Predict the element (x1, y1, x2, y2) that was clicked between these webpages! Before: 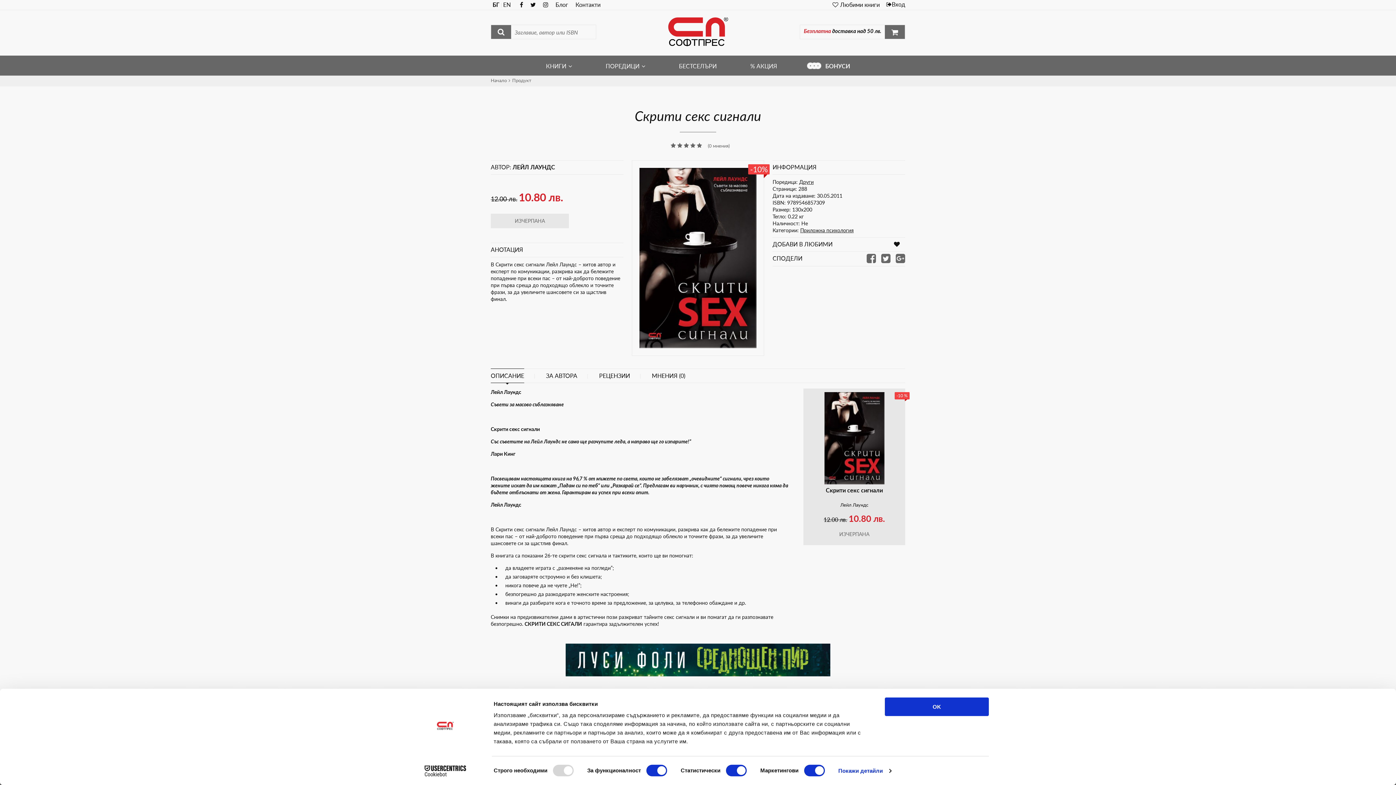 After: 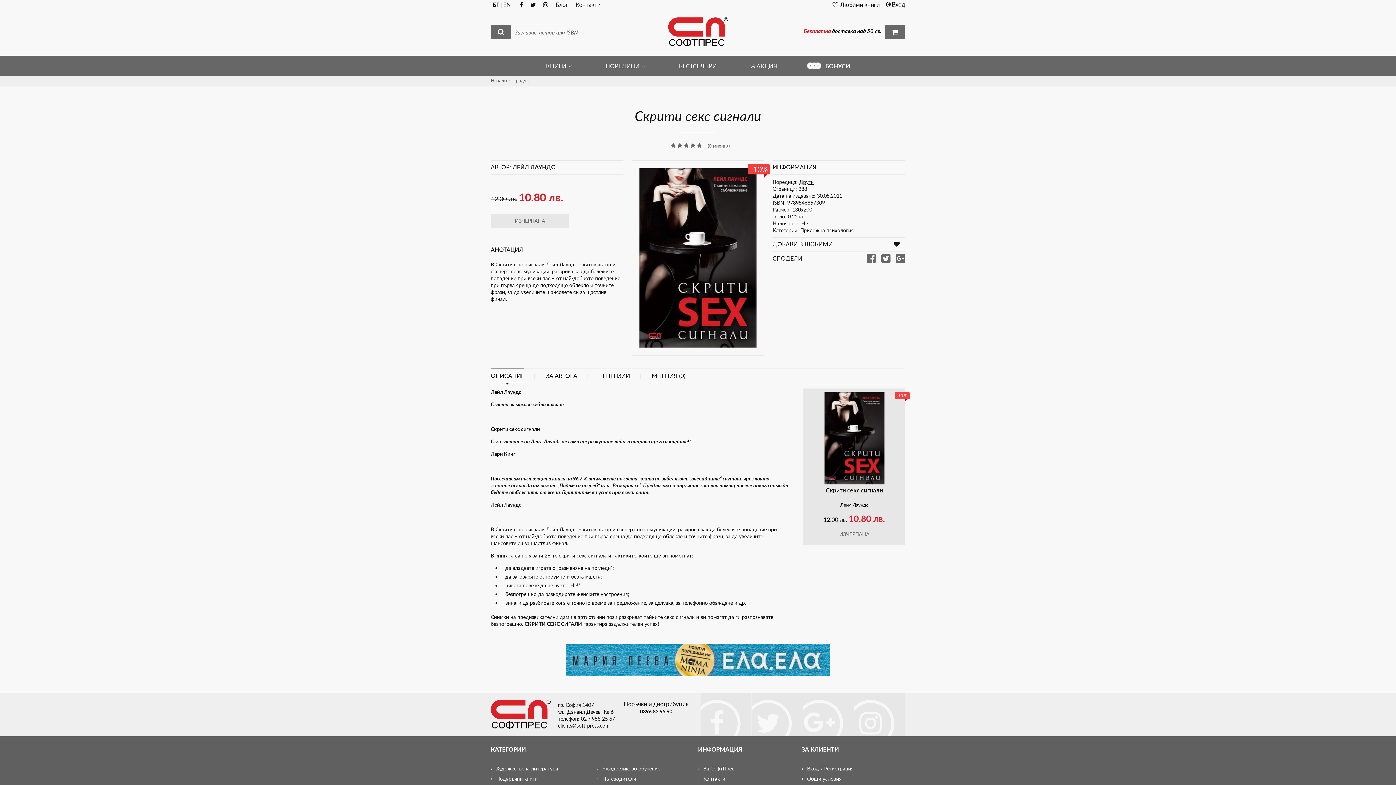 Action: bbox: (896, 253, 905, 264)